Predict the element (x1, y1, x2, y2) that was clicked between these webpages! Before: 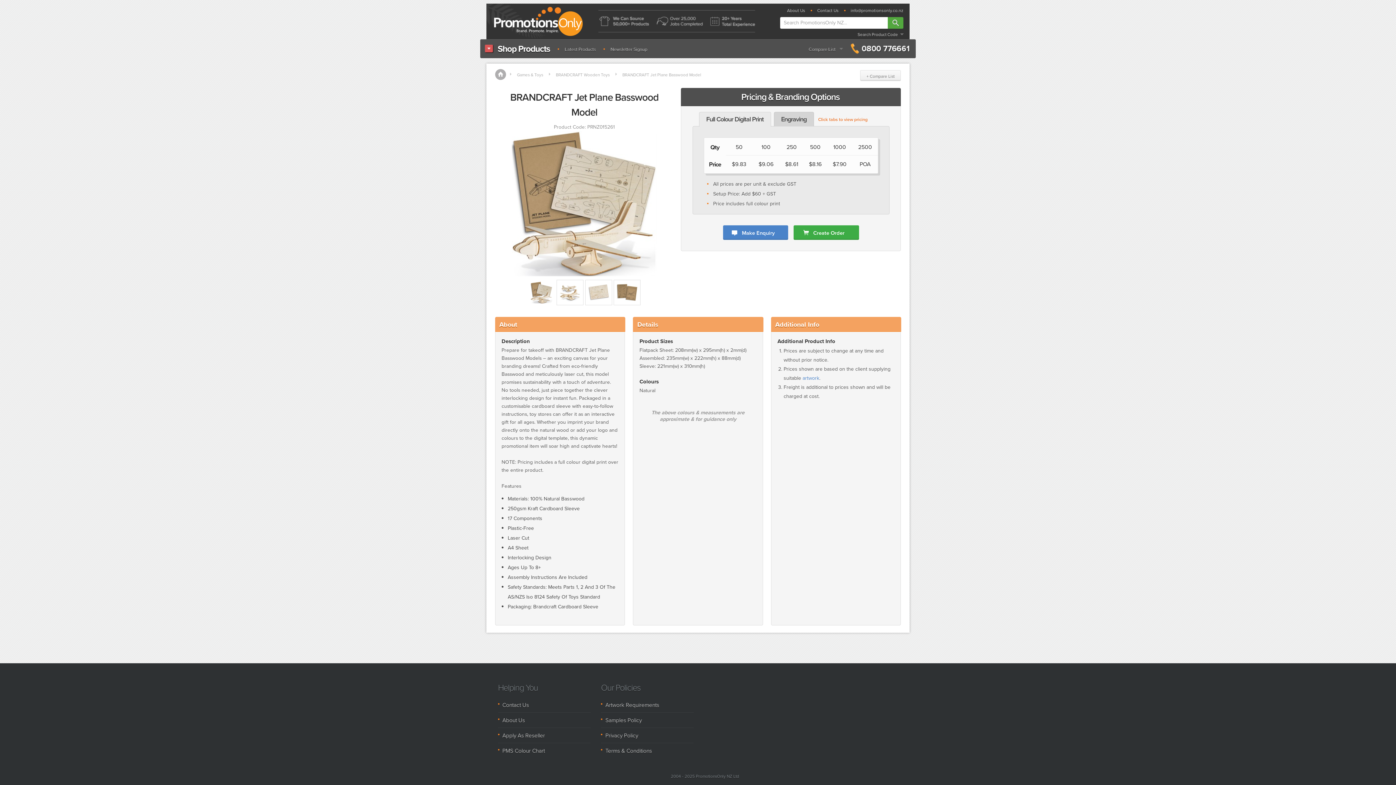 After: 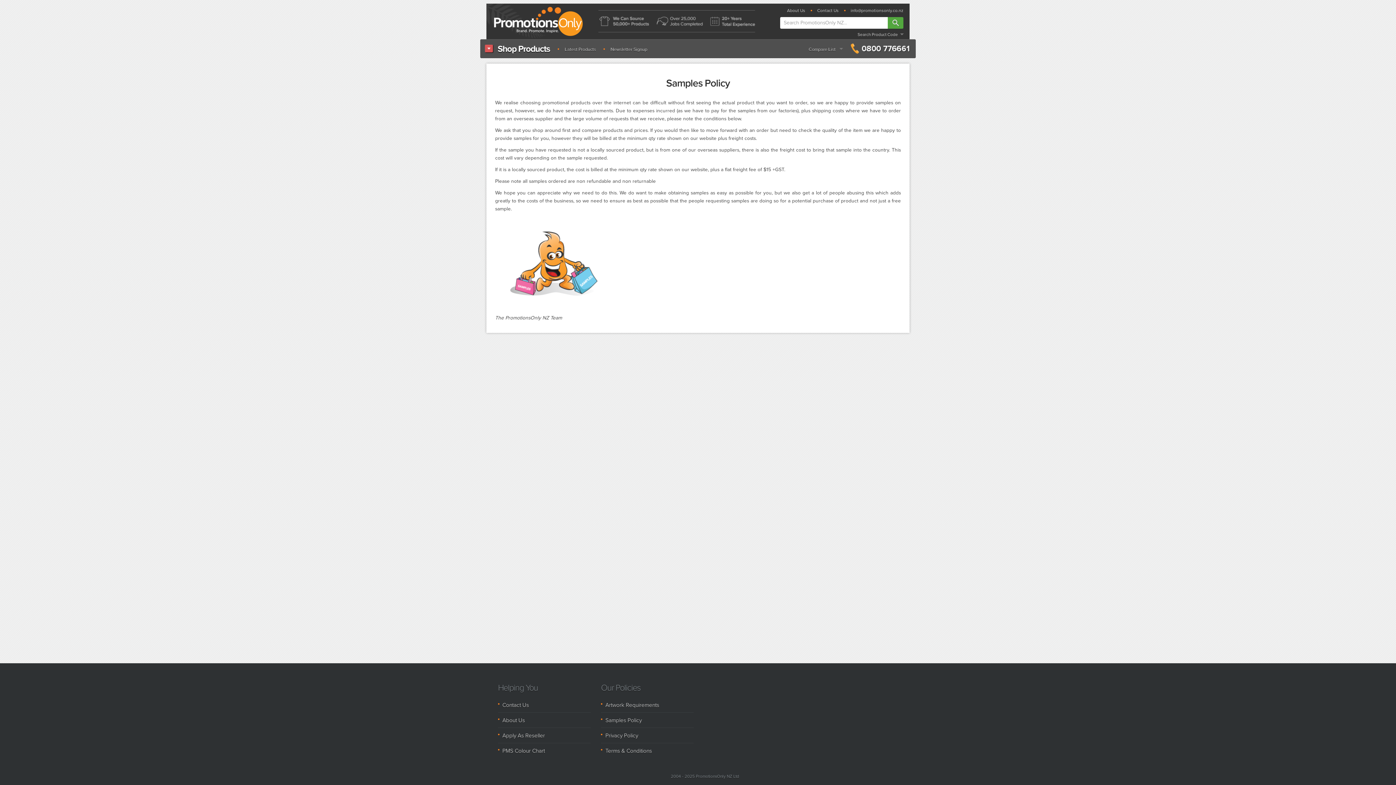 Action: label: Samples Policy bbox: (605, 713, 693, 728)